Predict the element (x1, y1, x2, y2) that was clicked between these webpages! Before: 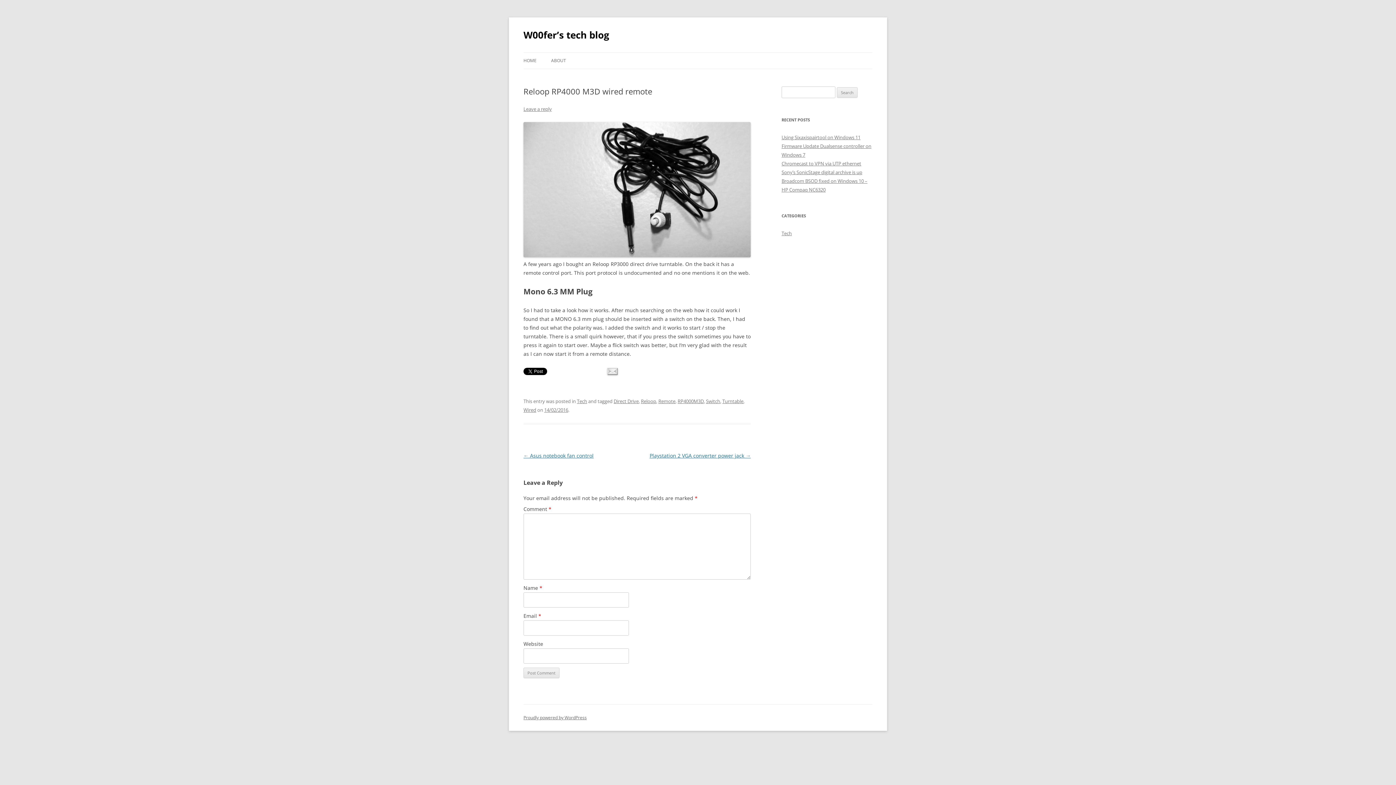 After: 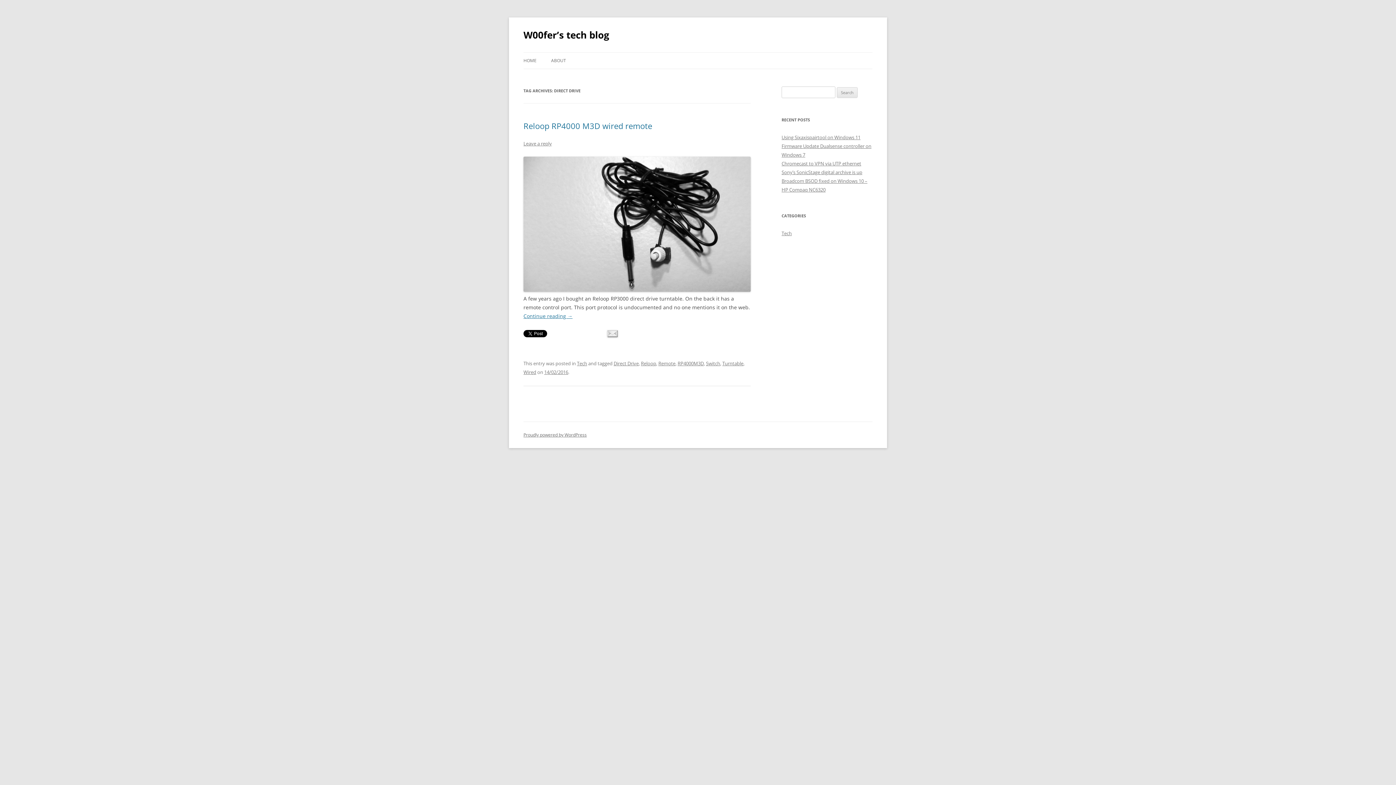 Action: bbox: (613, 398, 638, 404) label: Direct Drive